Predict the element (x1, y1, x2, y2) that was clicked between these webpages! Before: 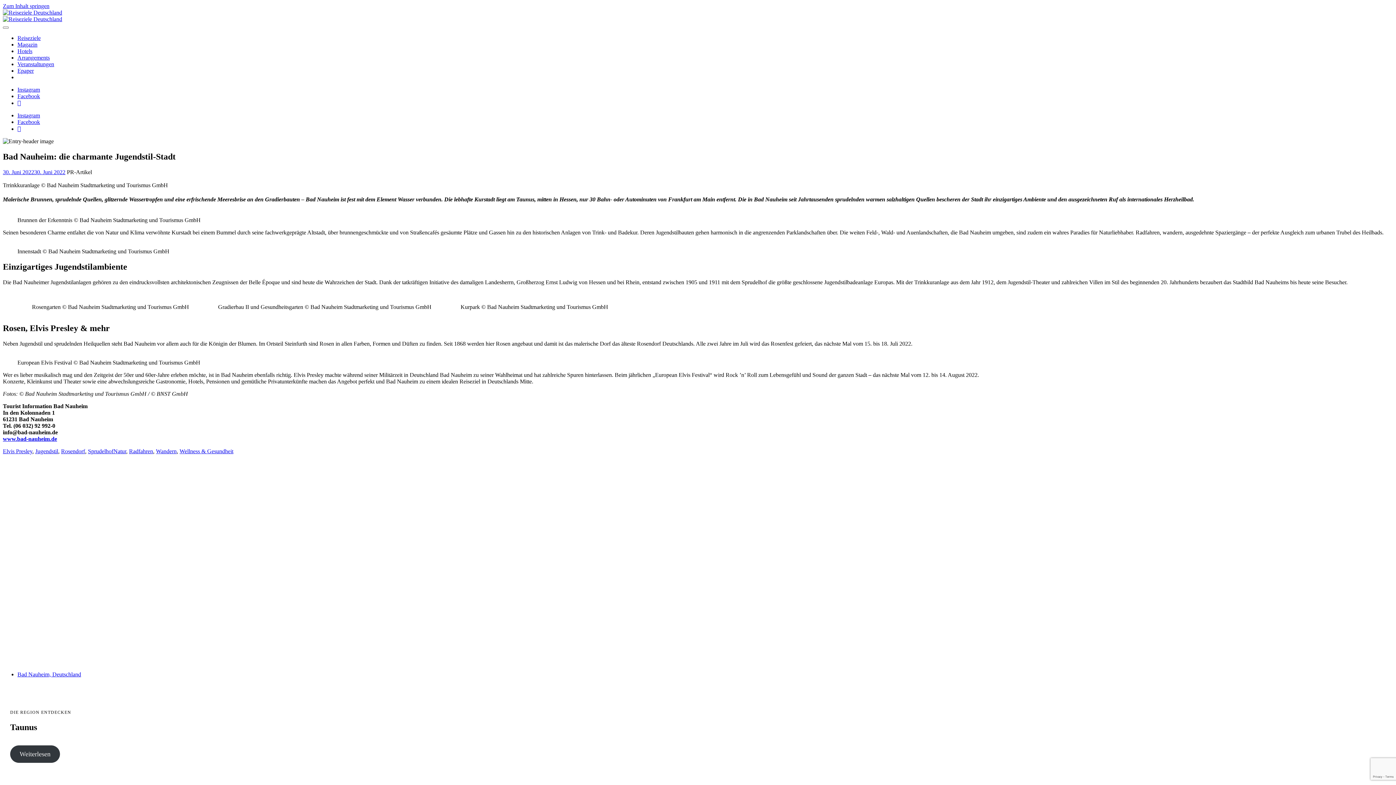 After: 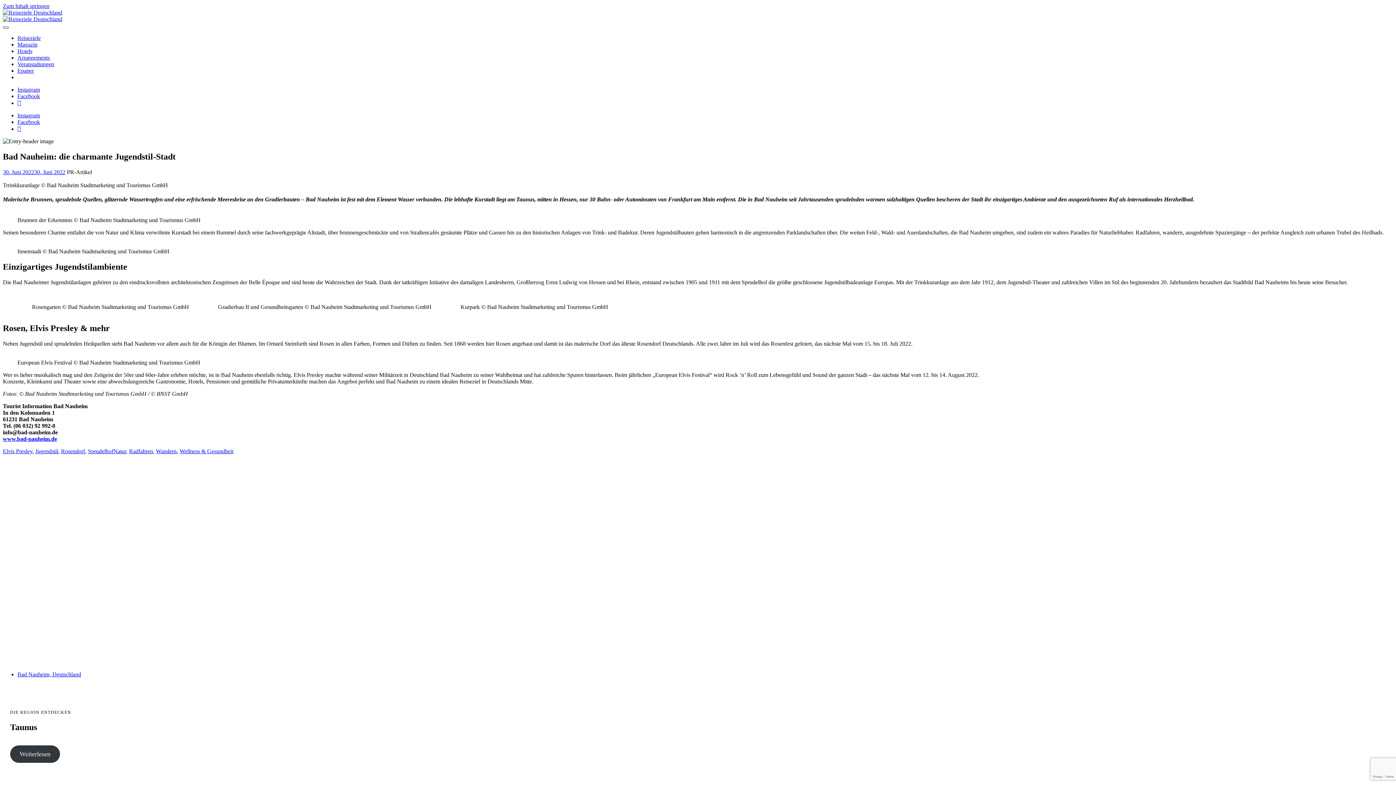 Action: bbox: (2, 26, 8, 28)